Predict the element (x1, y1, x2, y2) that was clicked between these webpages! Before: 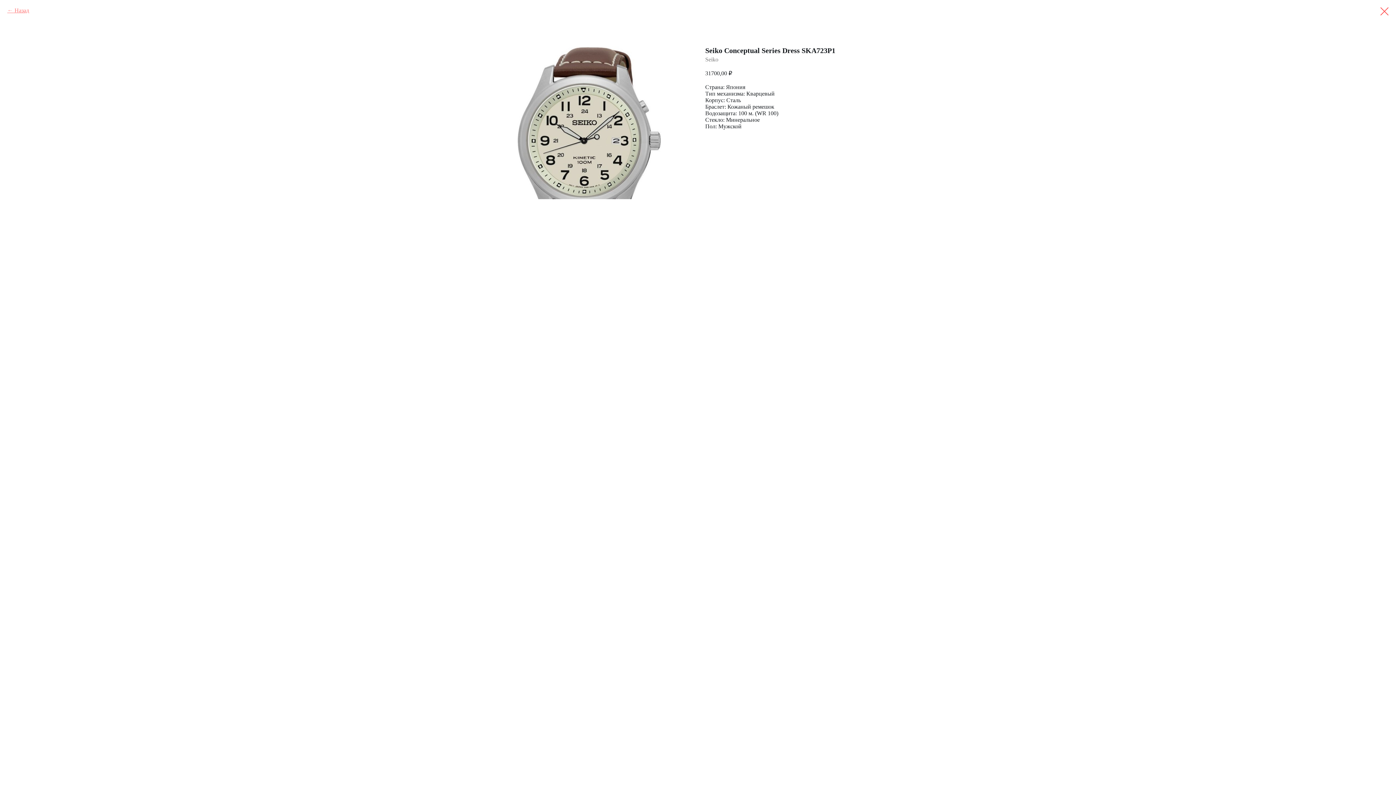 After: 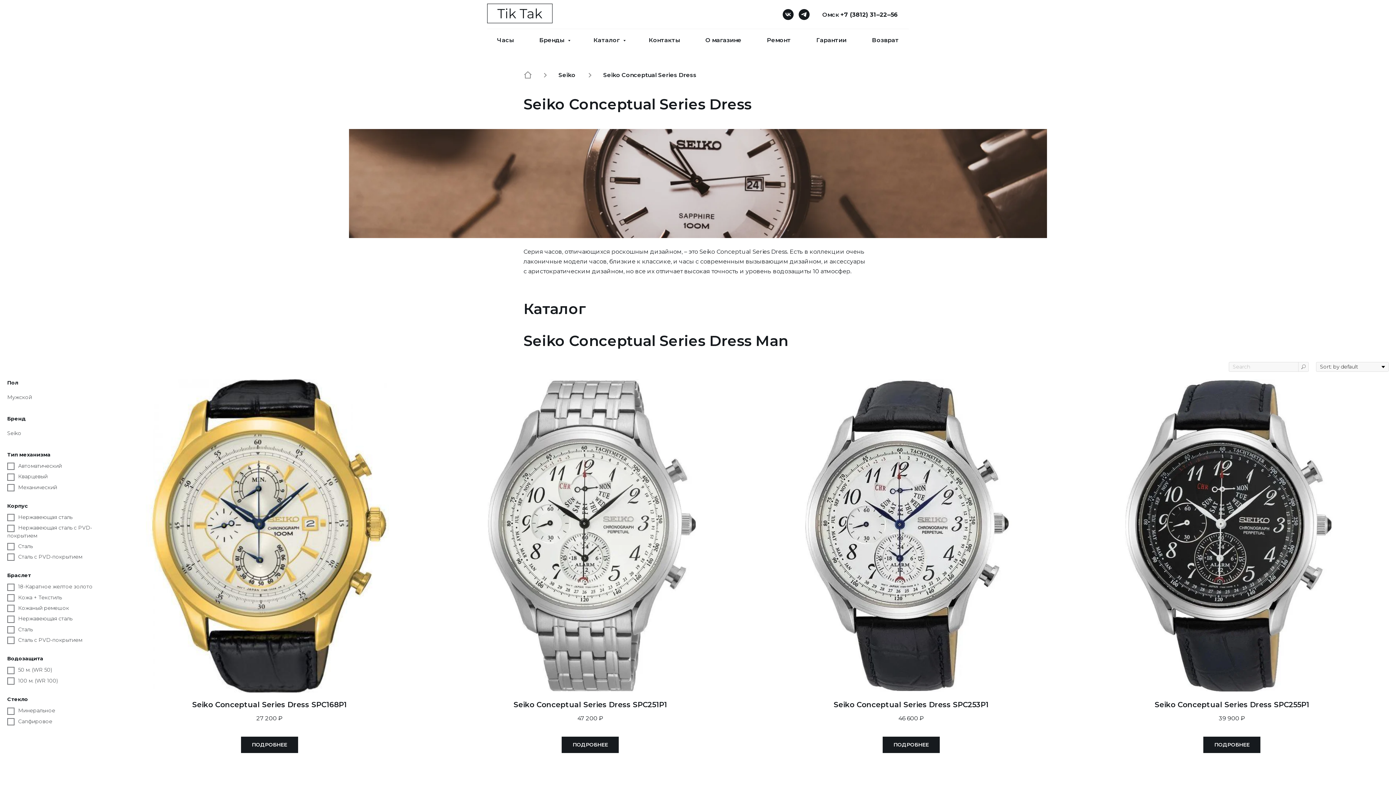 Action: bbox: (7, 7, 29, 13) label: Назад